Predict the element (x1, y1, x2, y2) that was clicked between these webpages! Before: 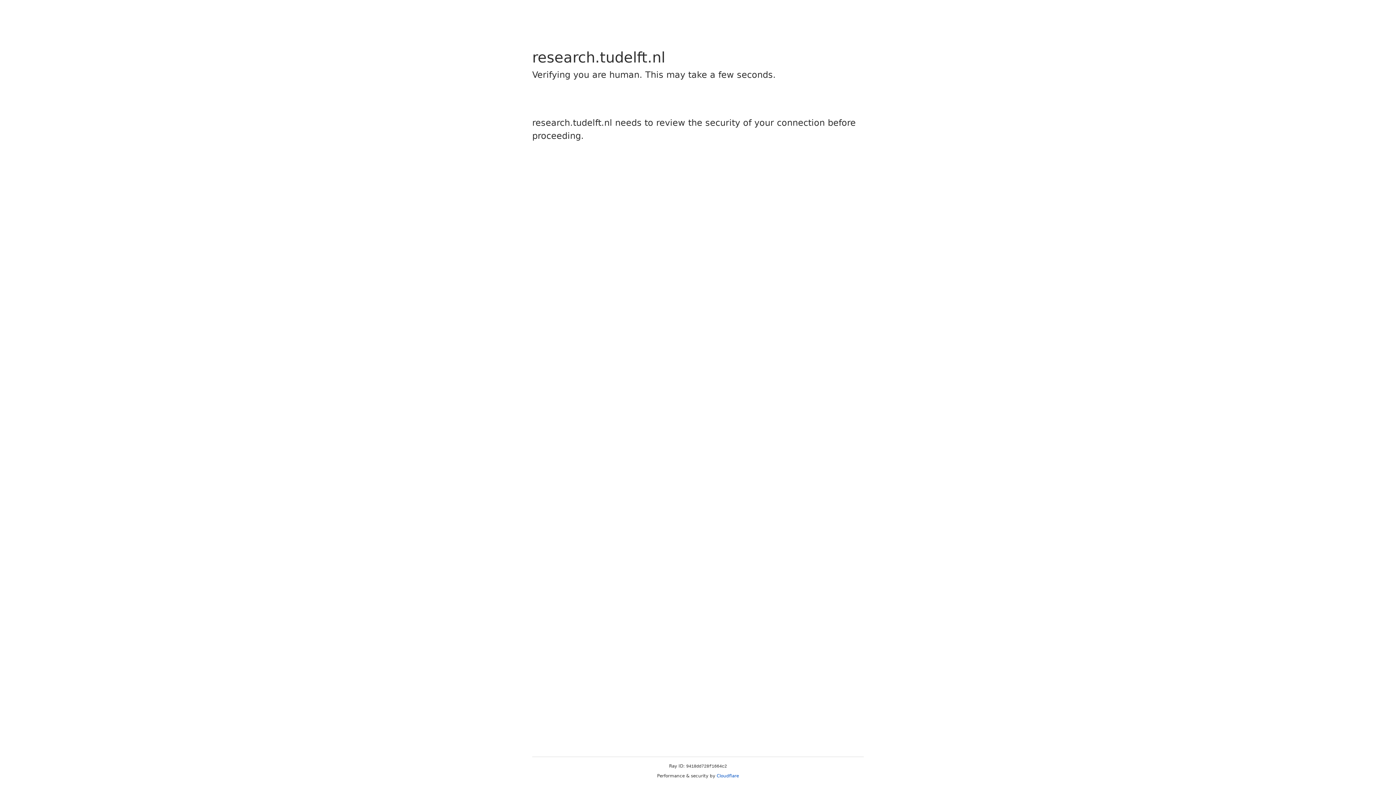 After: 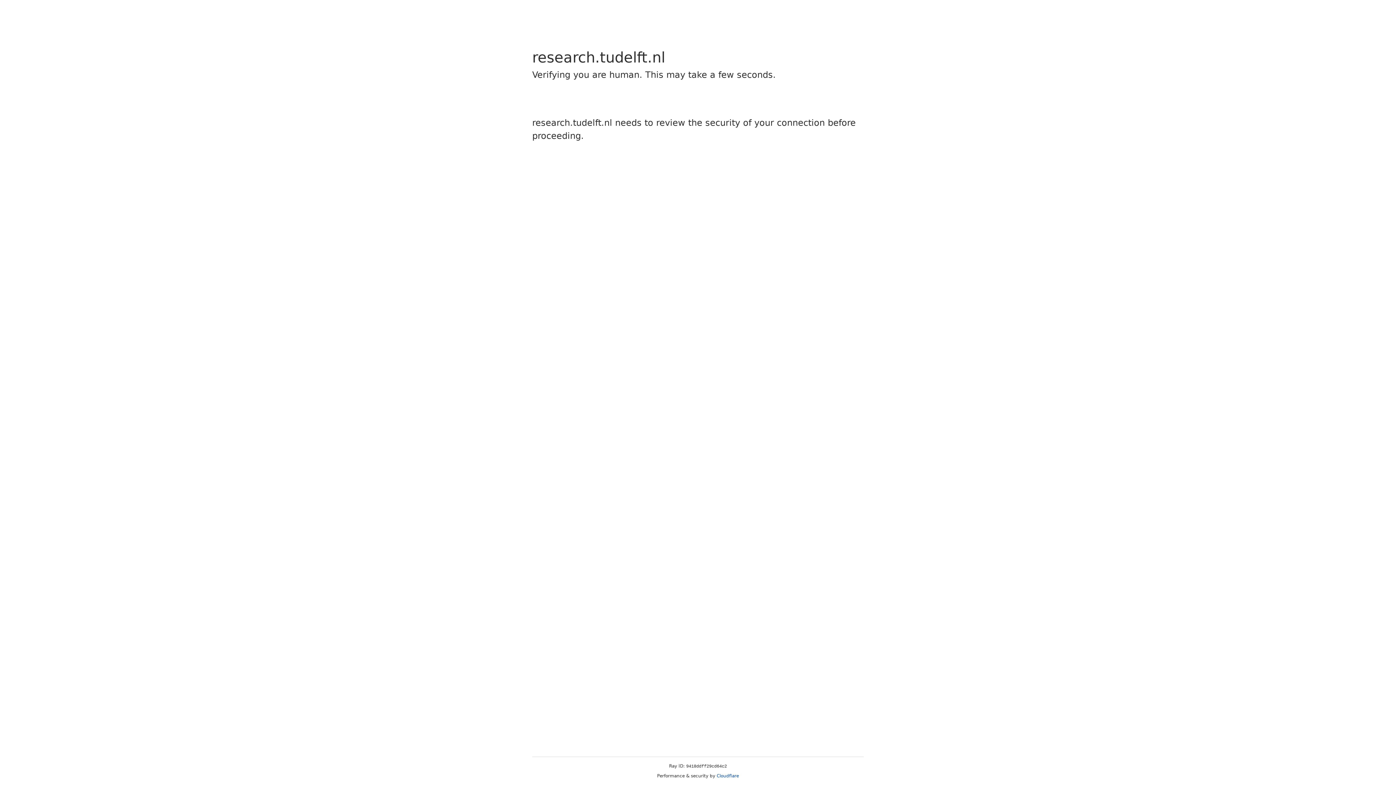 Action: label: Cloudflare bbox: (716, 773, 739, 778)